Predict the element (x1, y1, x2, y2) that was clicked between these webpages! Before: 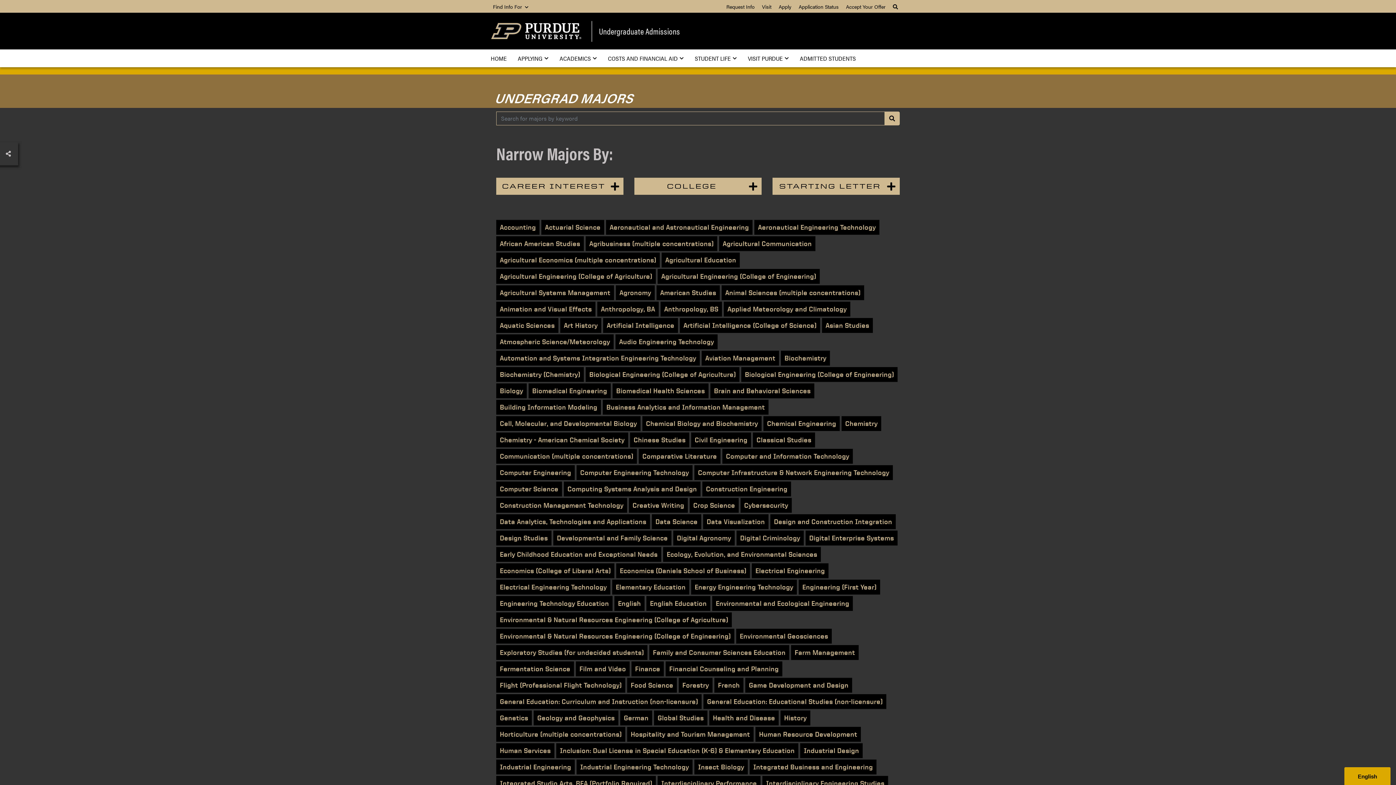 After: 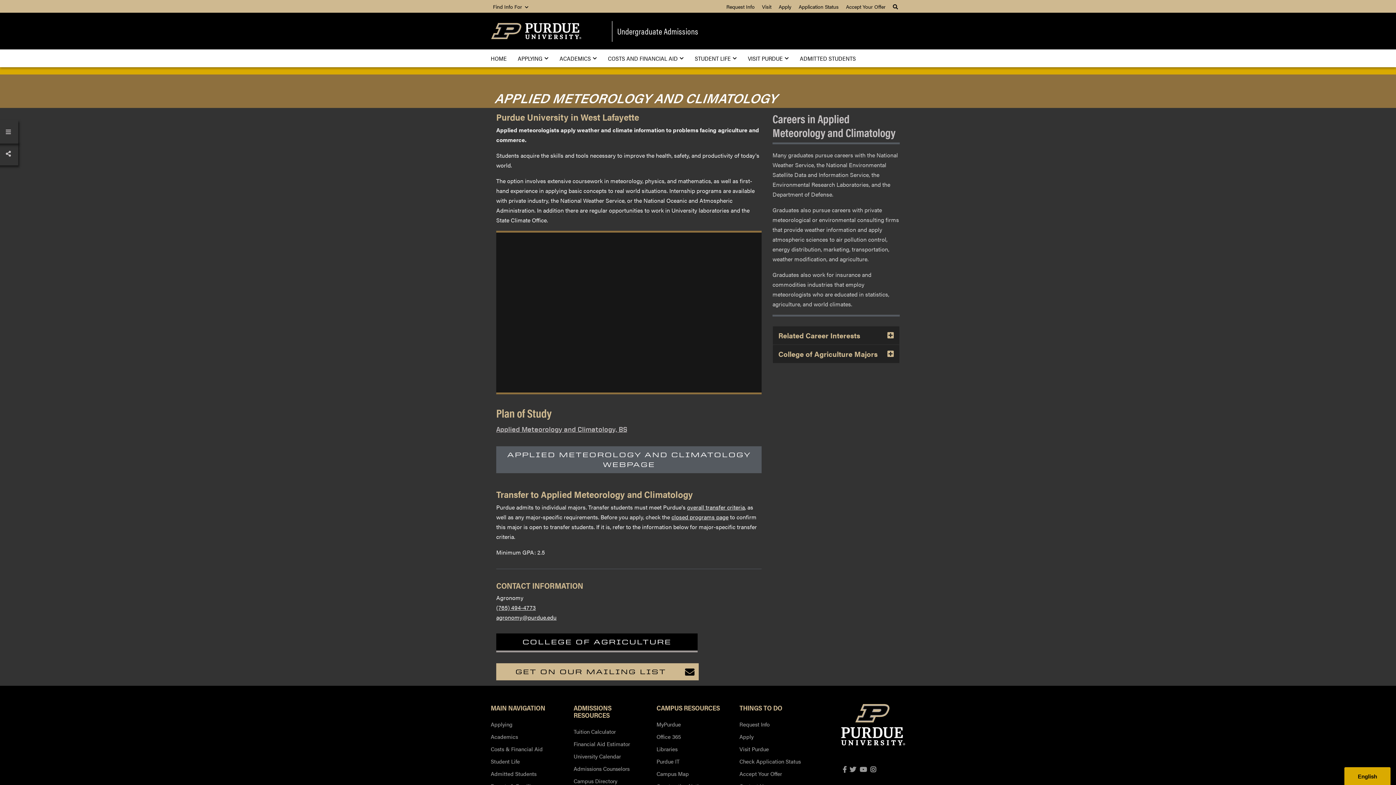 Action: label: Applied Meteorology and Climatology bbox: (724, 301, 850, 316)